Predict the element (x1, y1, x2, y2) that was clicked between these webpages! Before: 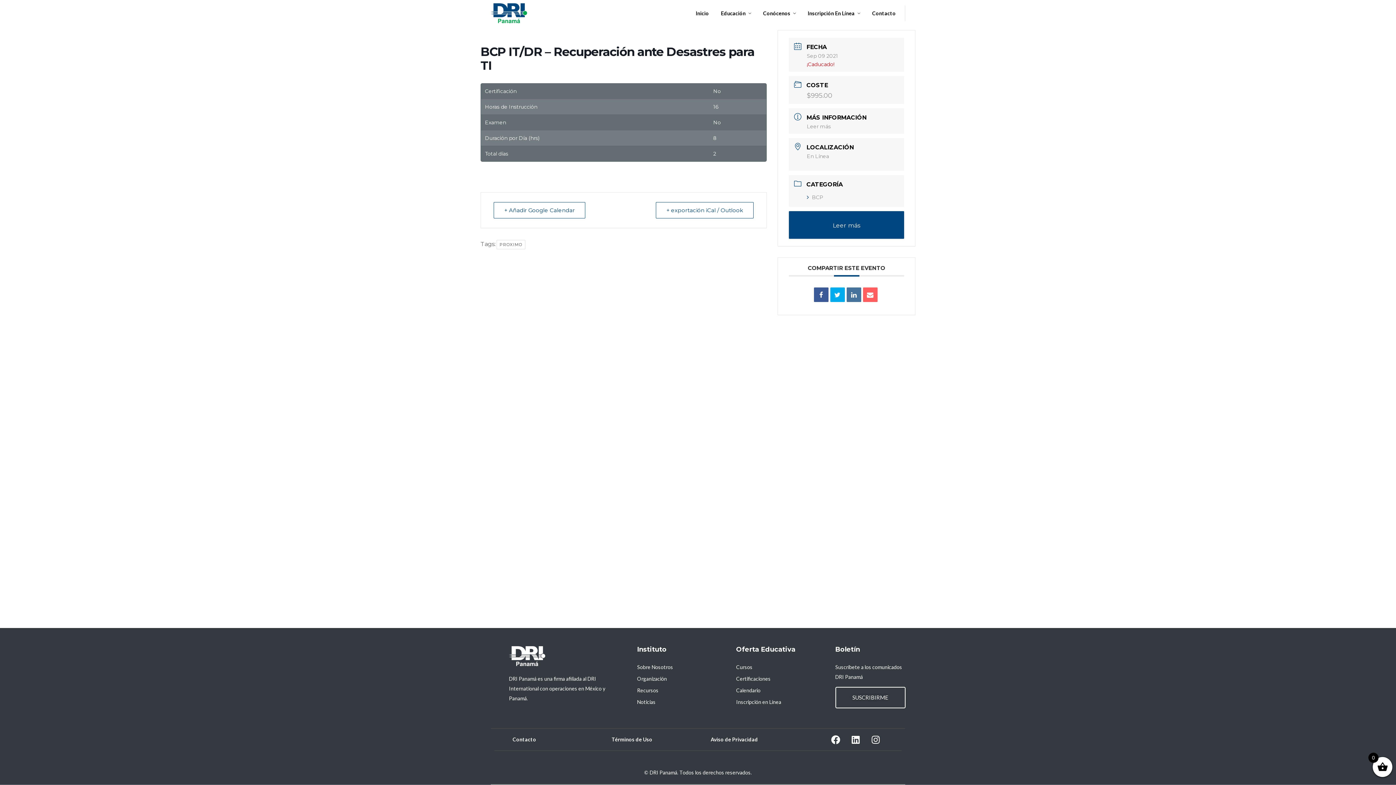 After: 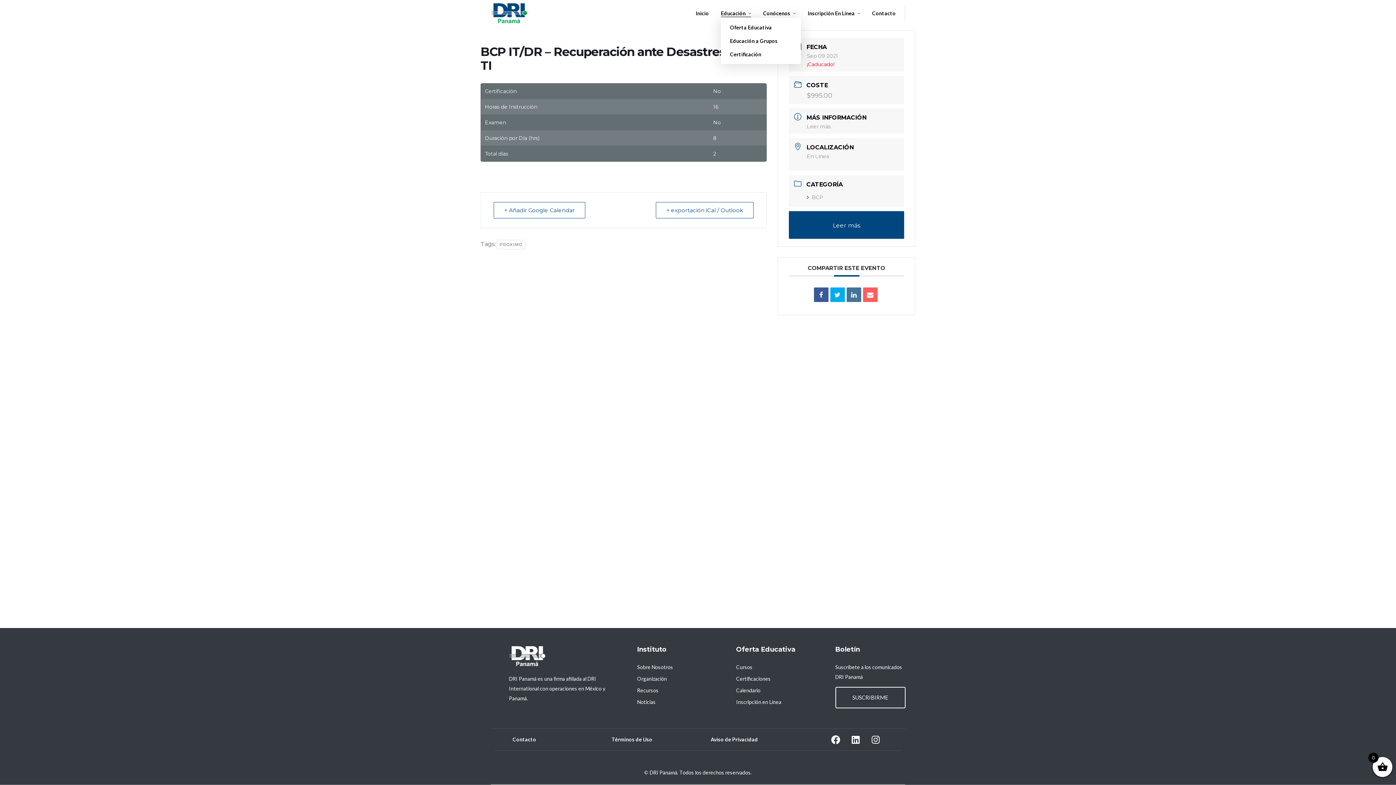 Action: label: Educación bbox: (721, 9, 751, 17)